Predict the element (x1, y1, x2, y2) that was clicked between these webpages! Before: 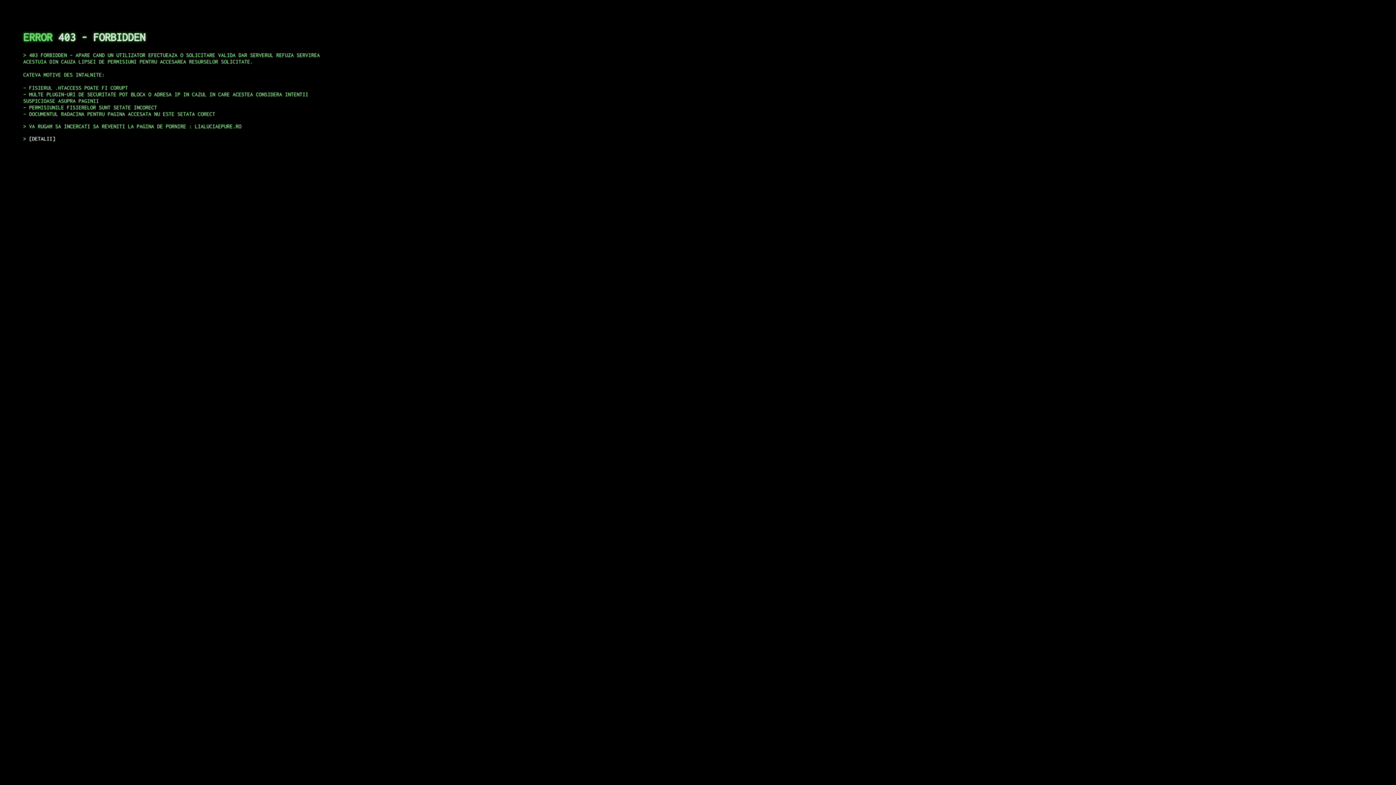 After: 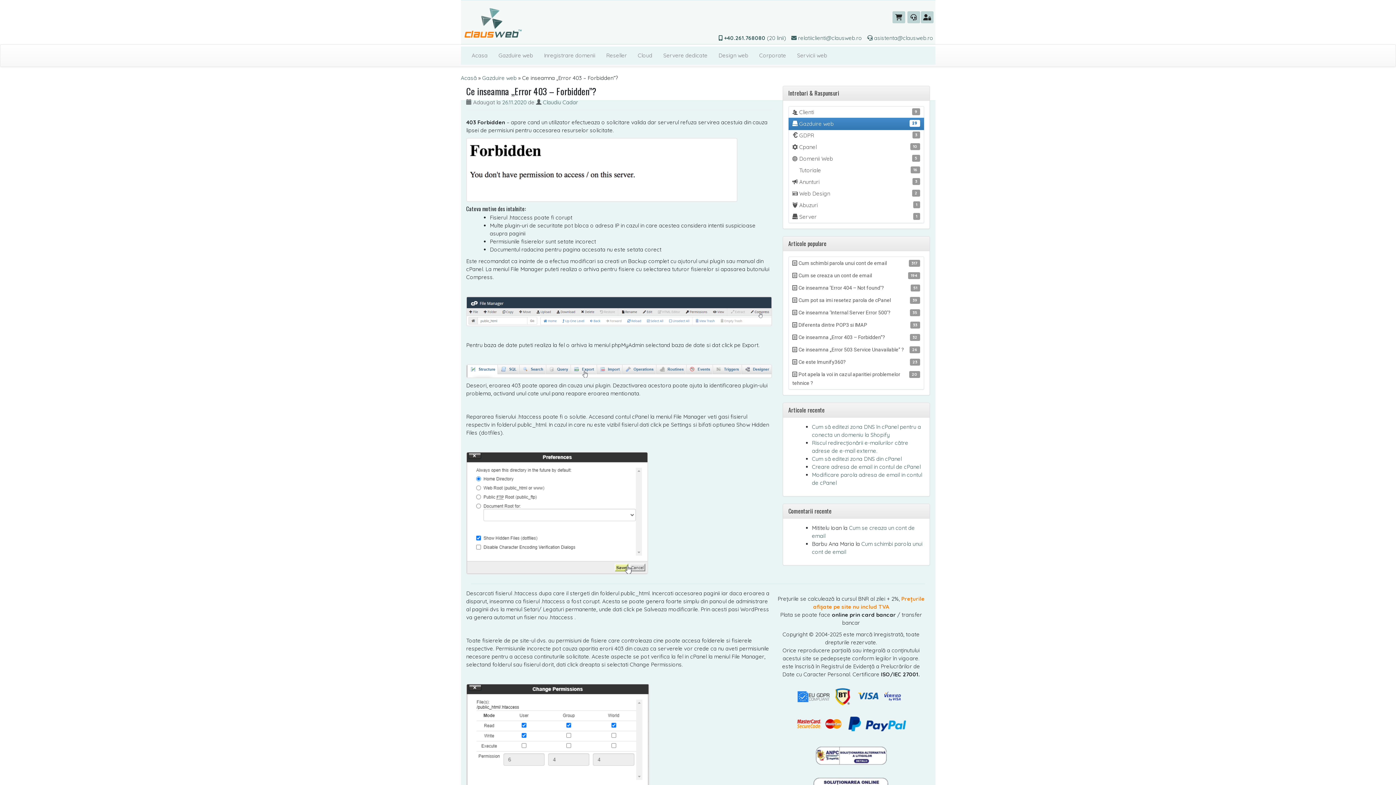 Action: bbox: (29, 135, 55, 141) label: DETALII